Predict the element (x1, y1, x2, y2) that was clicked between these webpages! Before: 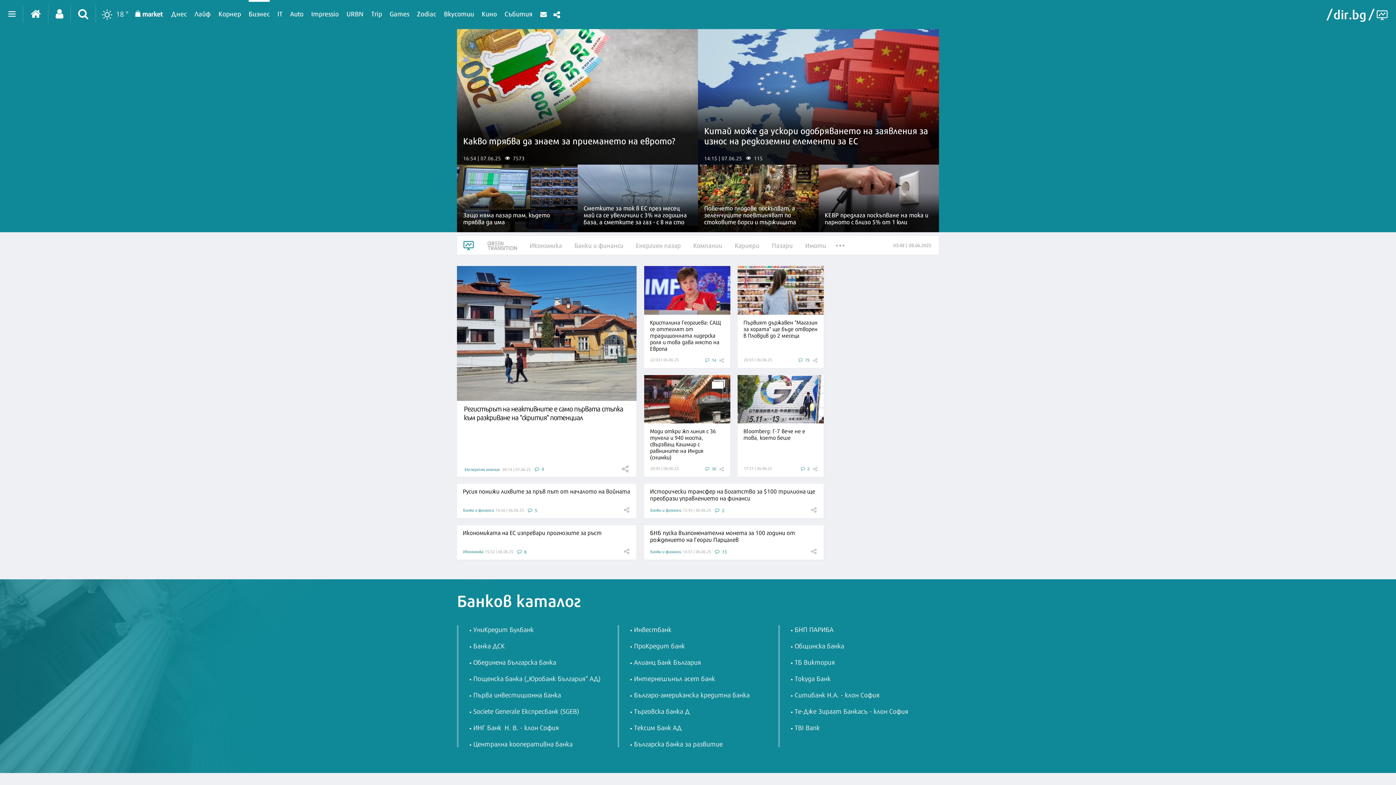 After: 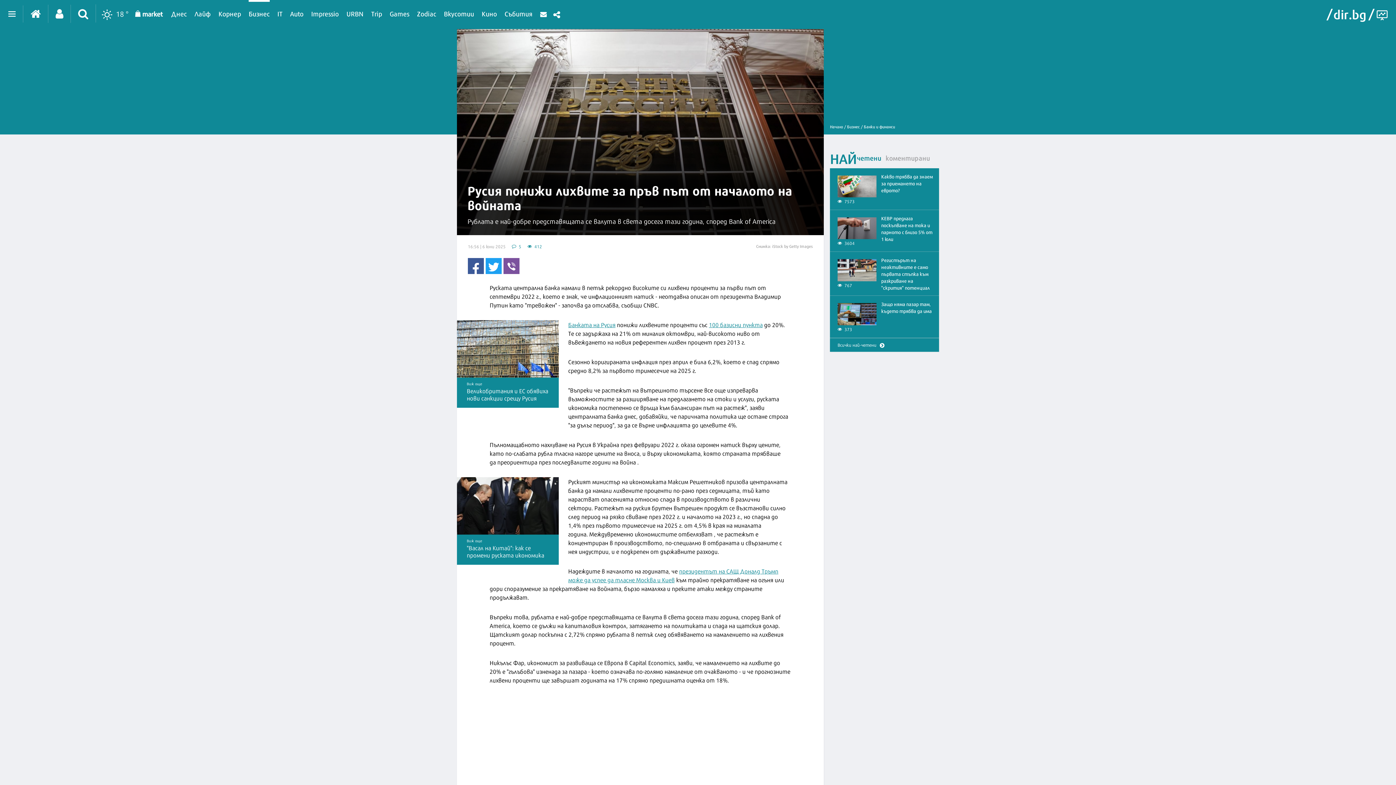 Action: bbox: (462, 486, 630, 495) label: Русия понижи лихвите за пръв път от началото на войната